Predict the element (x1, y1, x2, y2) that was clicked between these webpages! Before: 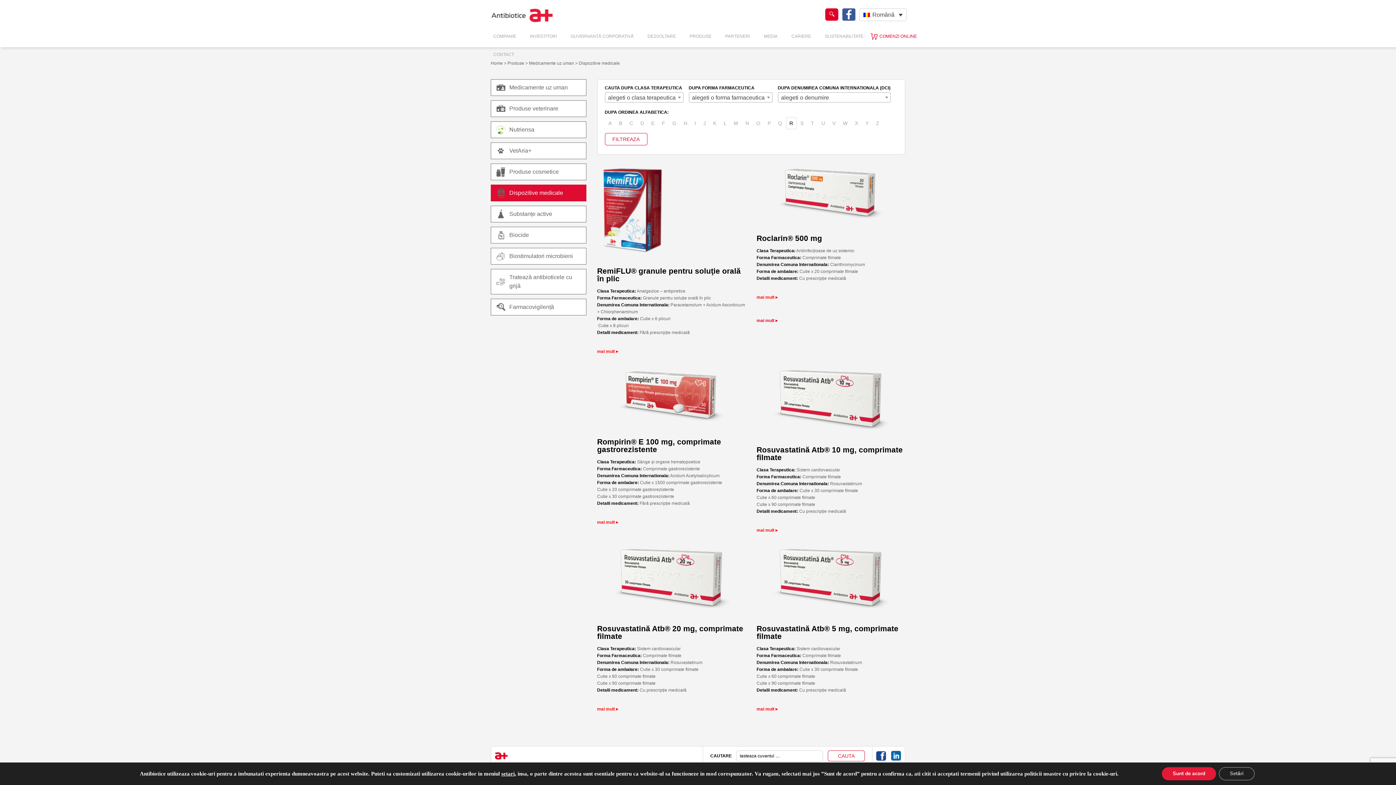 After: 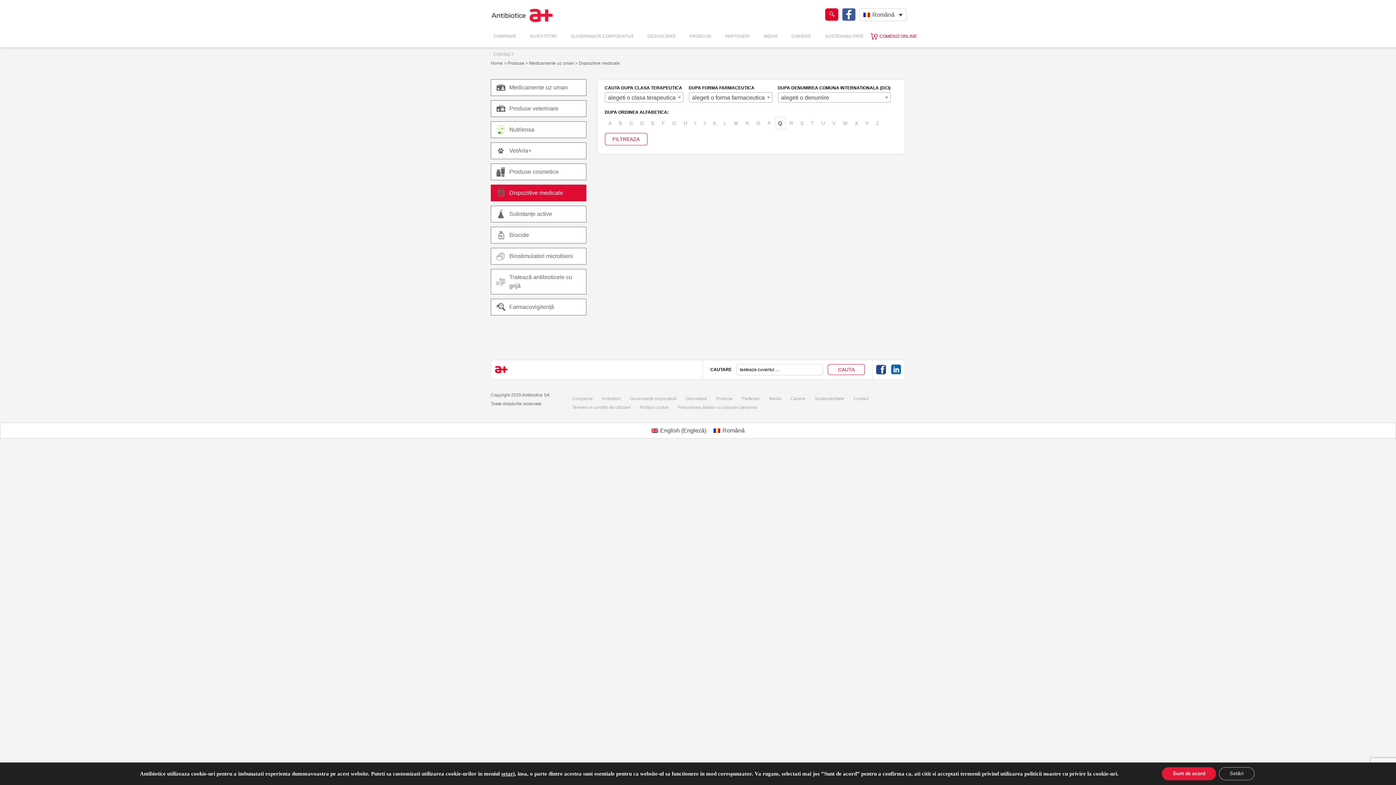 Action: bbox: (774, 117, 786, 129) label: Q